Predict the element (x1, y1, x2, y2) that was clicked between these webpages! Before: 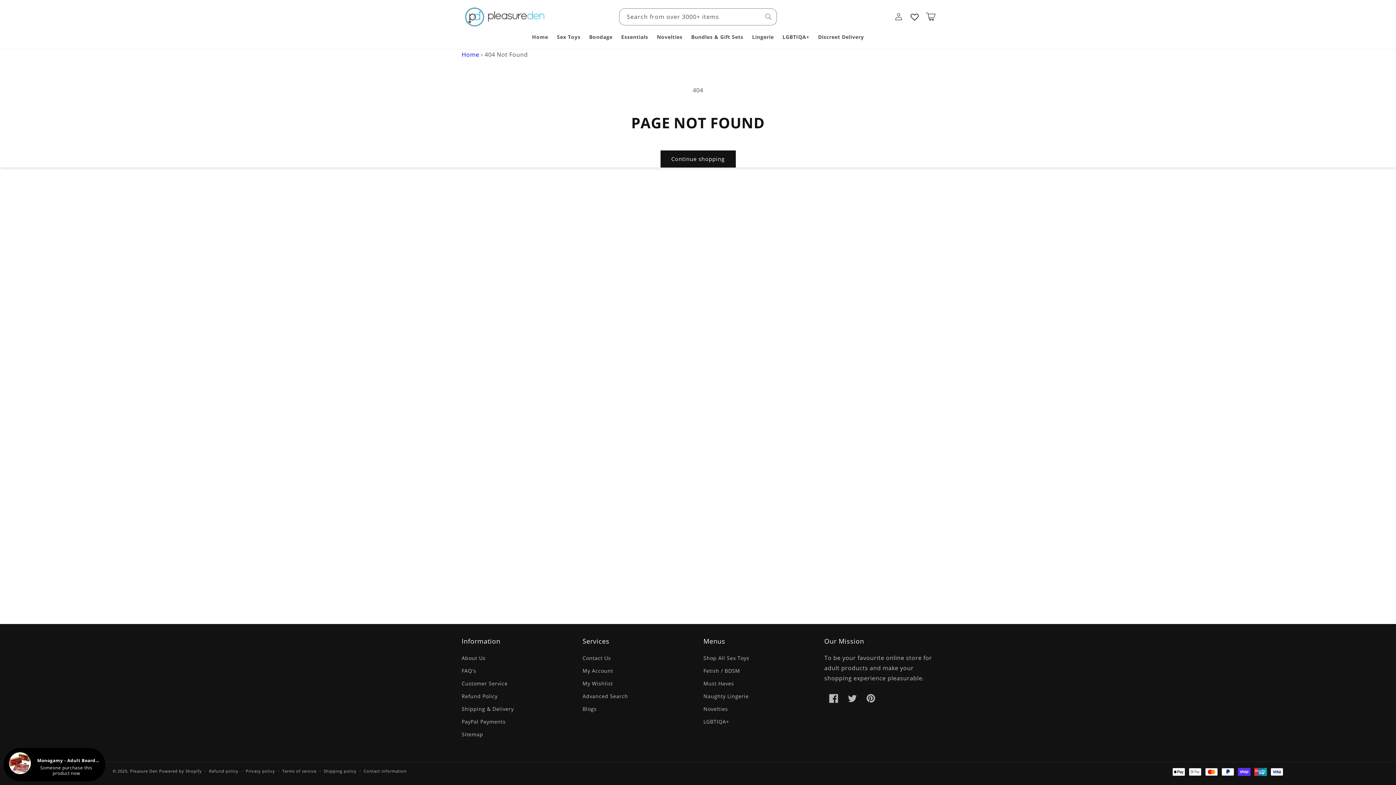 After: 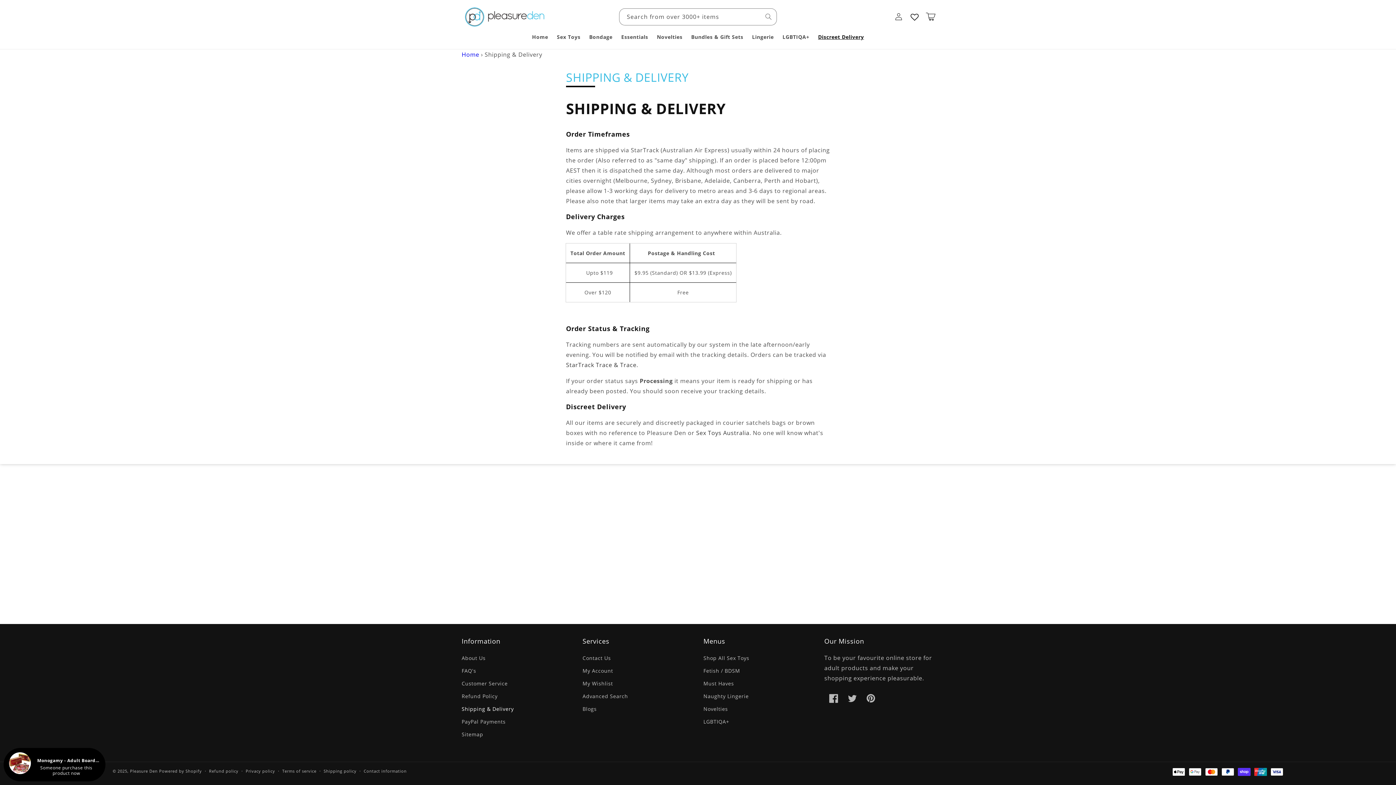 Action: bbox: (813, 29, 868, 44) label: Discreet Delivery